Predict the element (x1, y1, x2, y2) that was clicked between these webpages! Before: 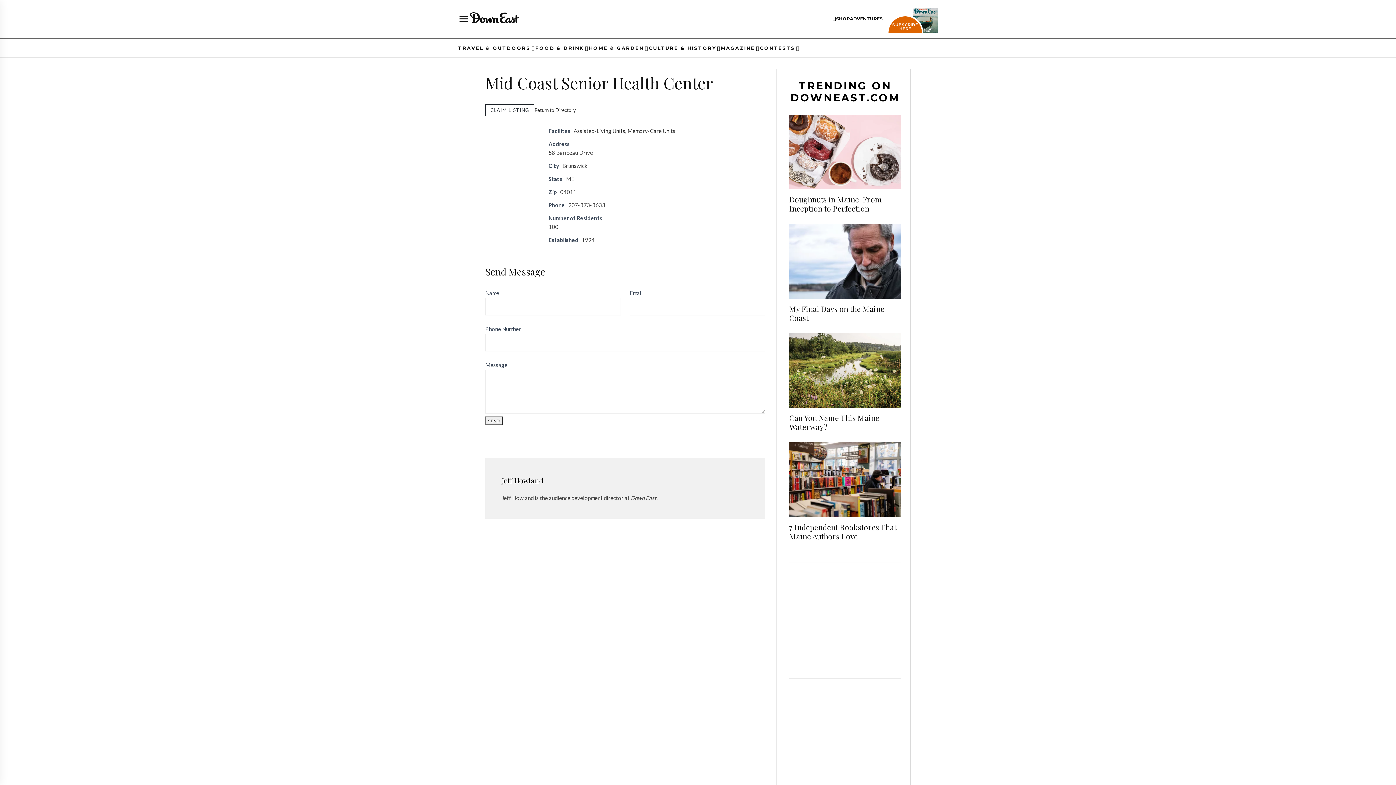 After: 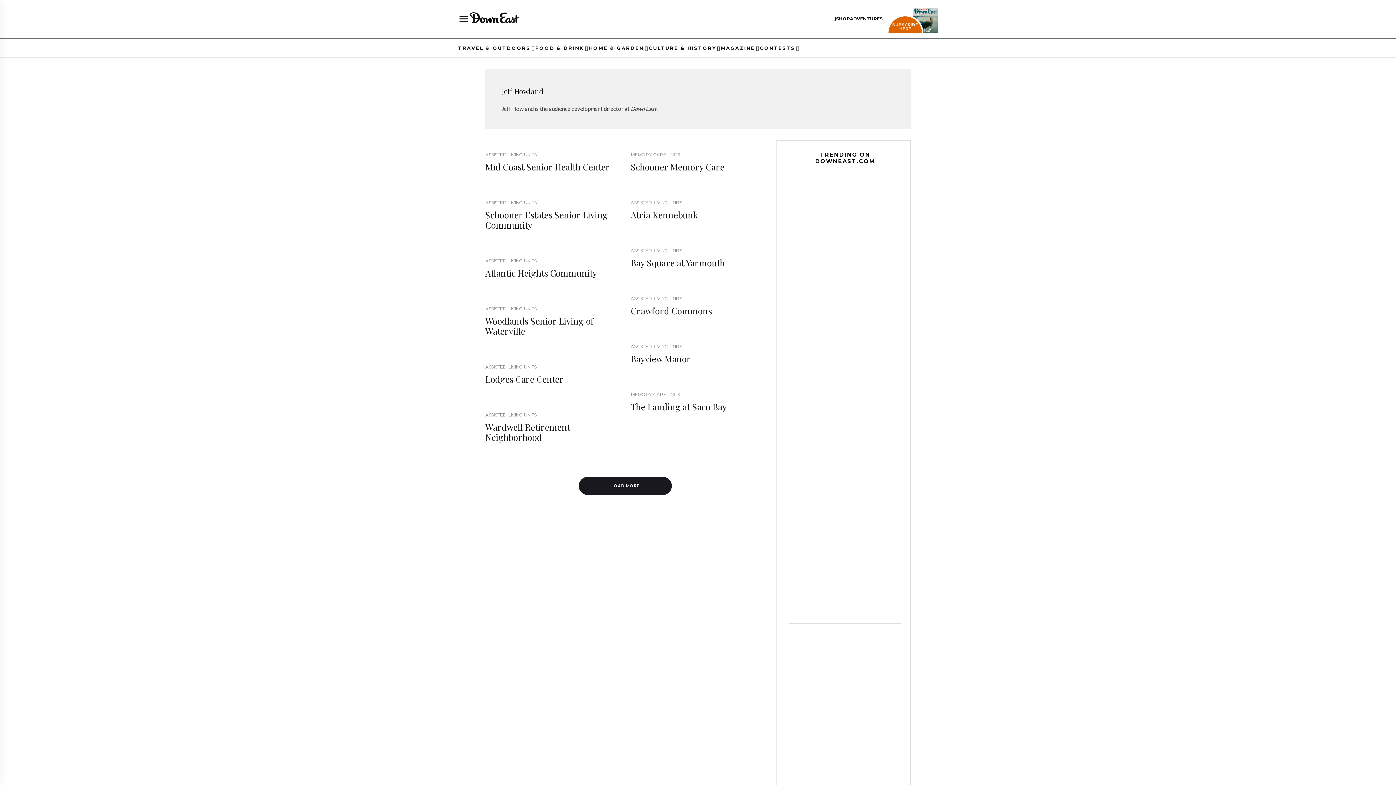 Action: bbox: (501, 474, 703, 486) label: Jeff Howland